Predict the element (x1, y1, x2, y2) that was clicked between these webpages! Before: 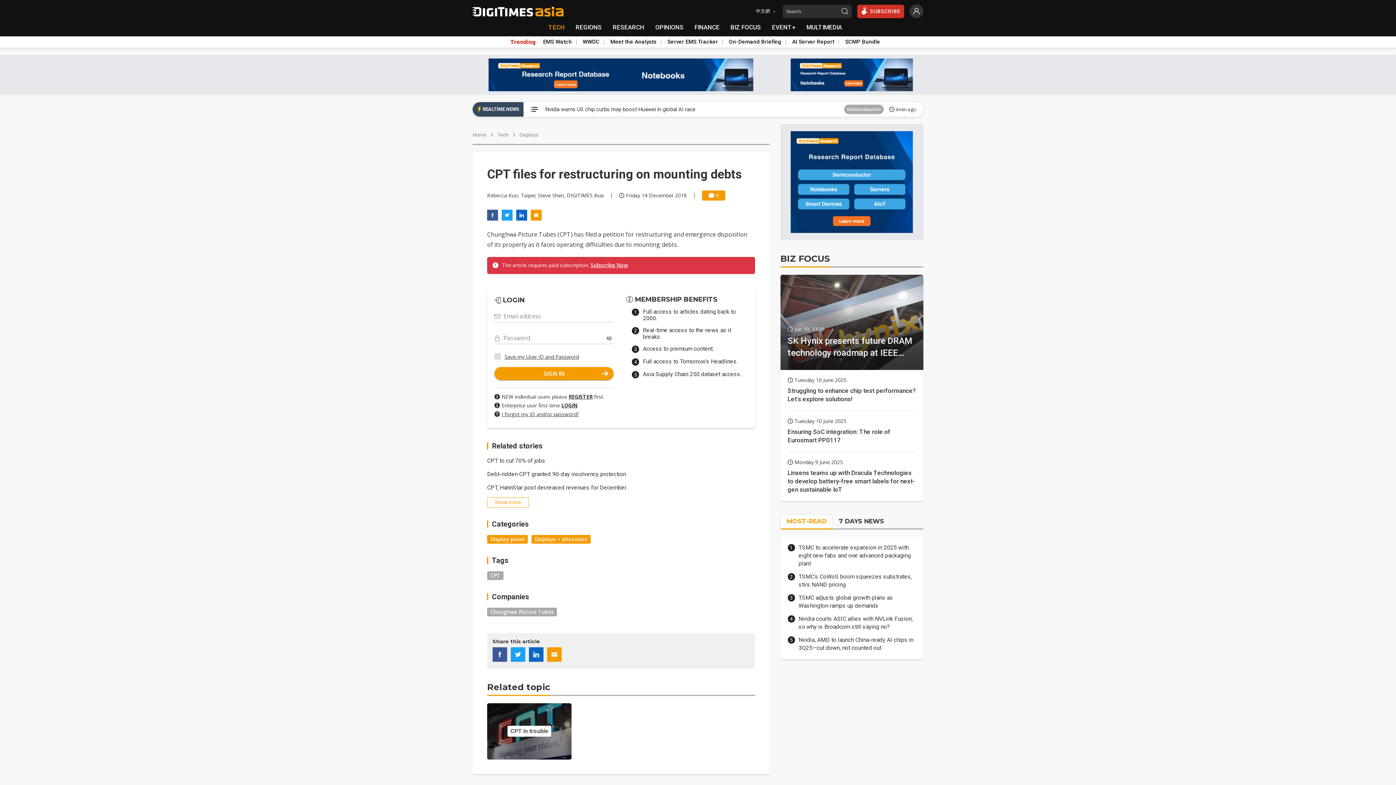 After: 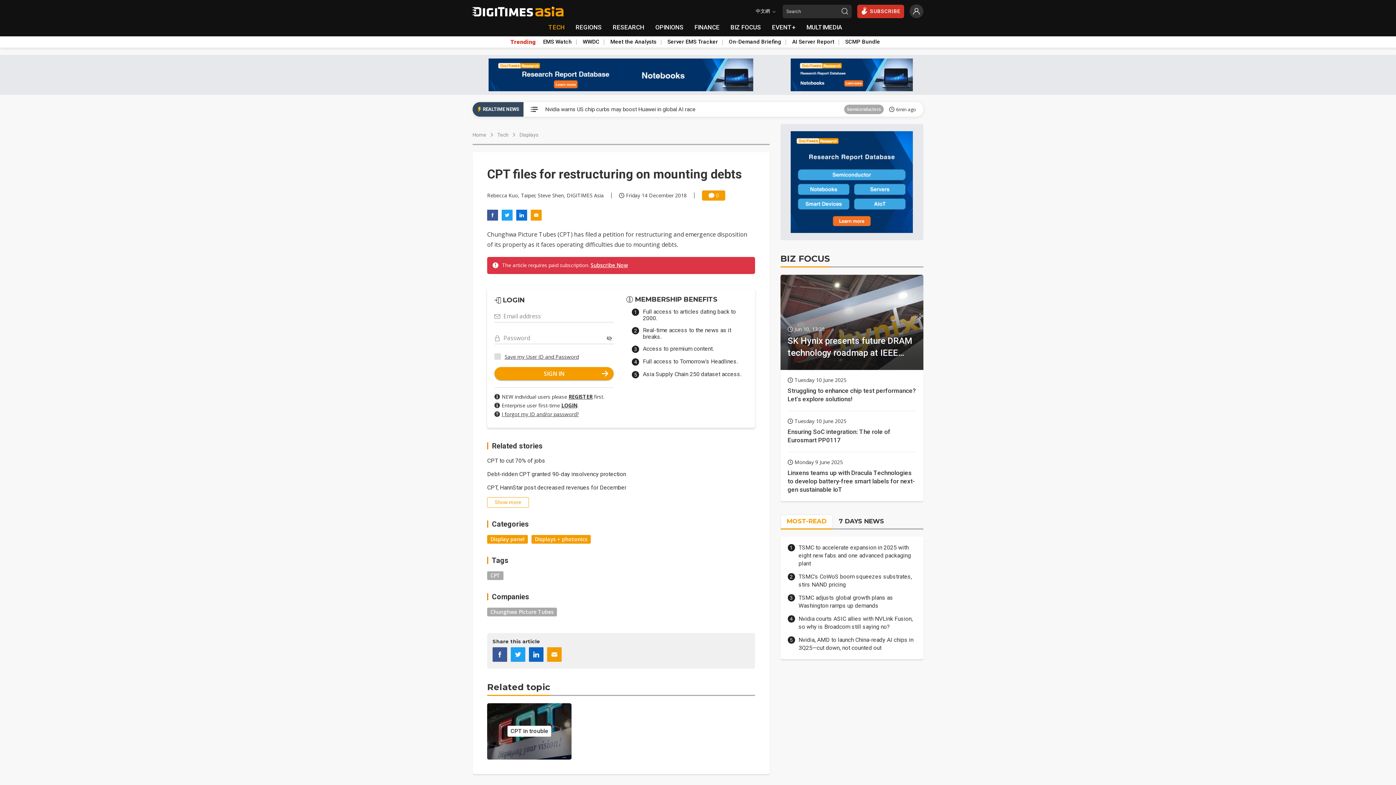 Action: bbox: (516, 209, 527, 222)